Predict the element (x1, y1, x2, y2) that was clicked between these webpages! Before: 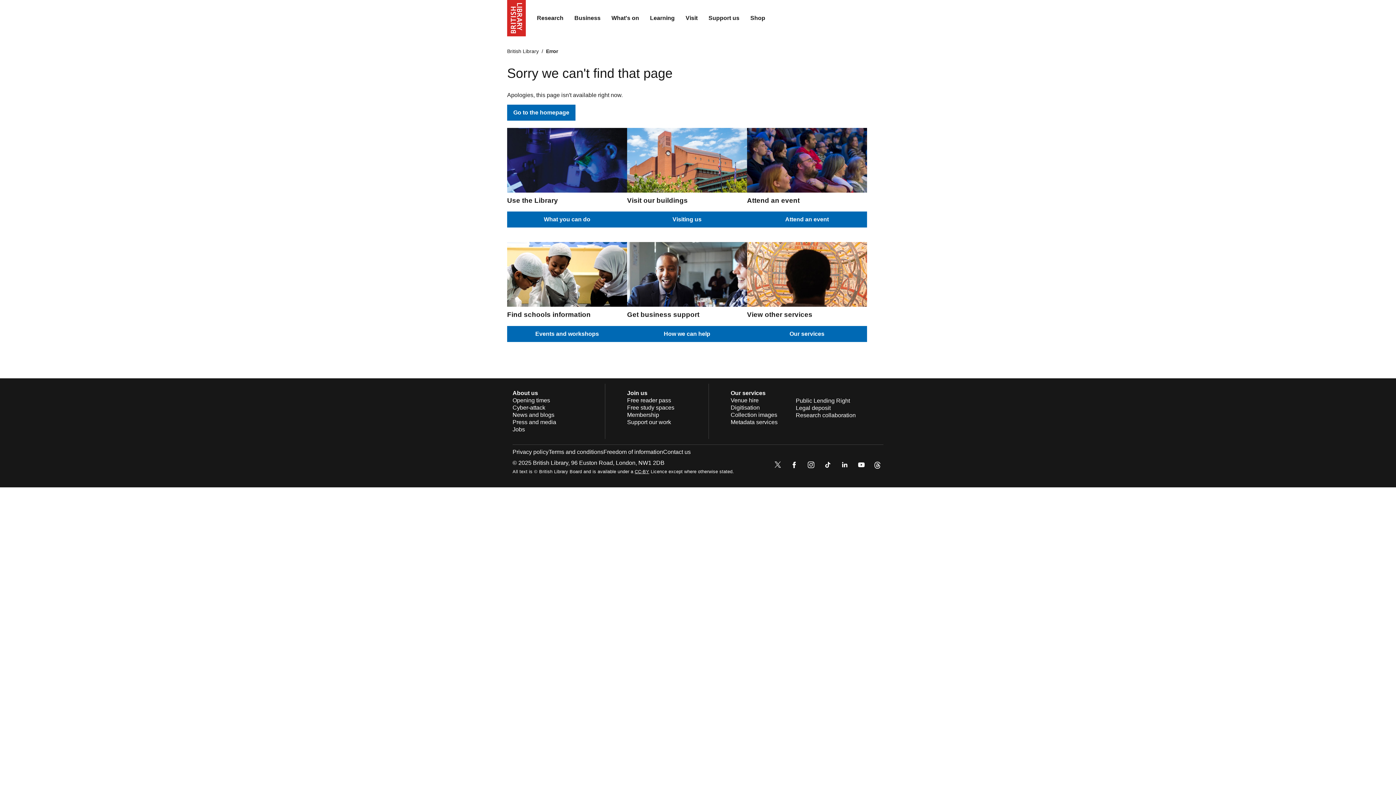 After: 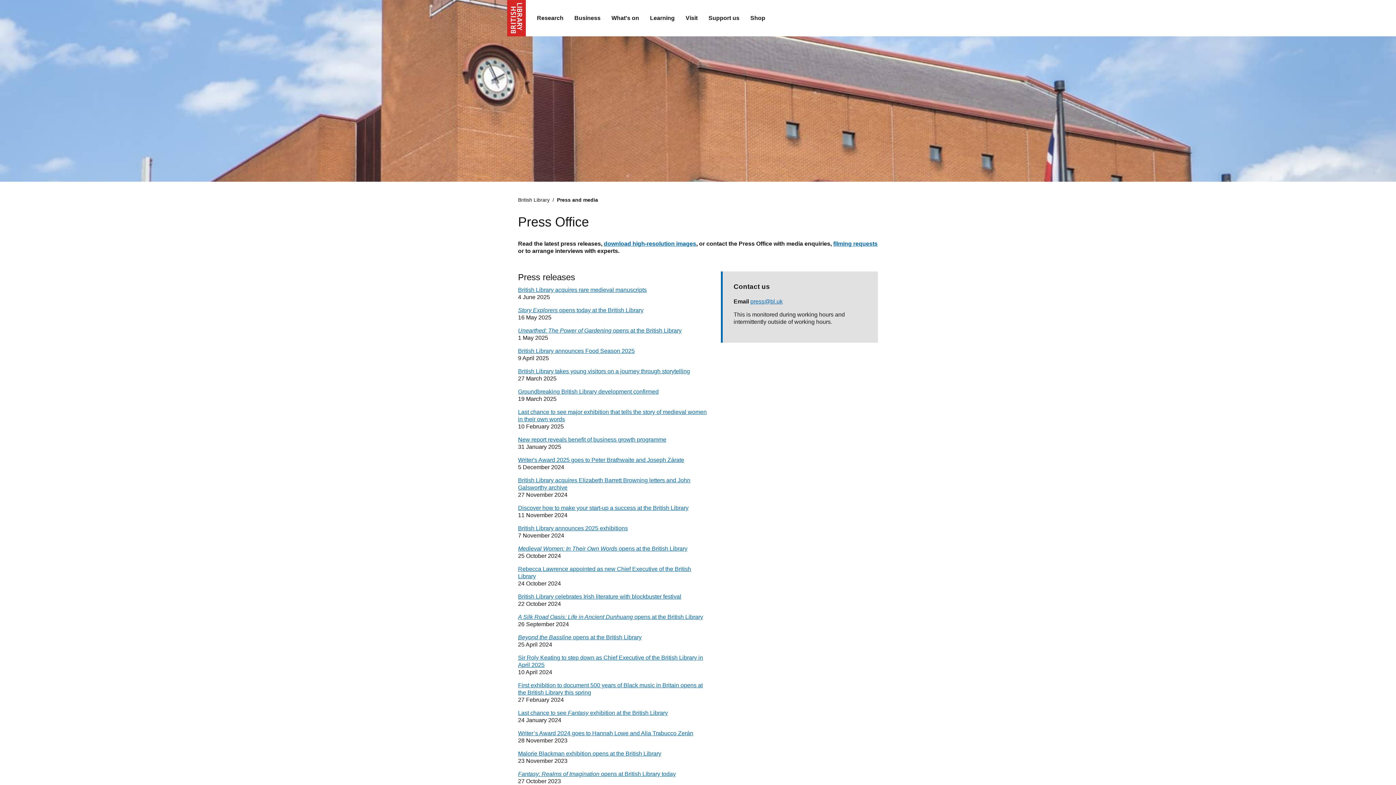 Action: label: Press and media bbox: (512, 419, 556, 425)